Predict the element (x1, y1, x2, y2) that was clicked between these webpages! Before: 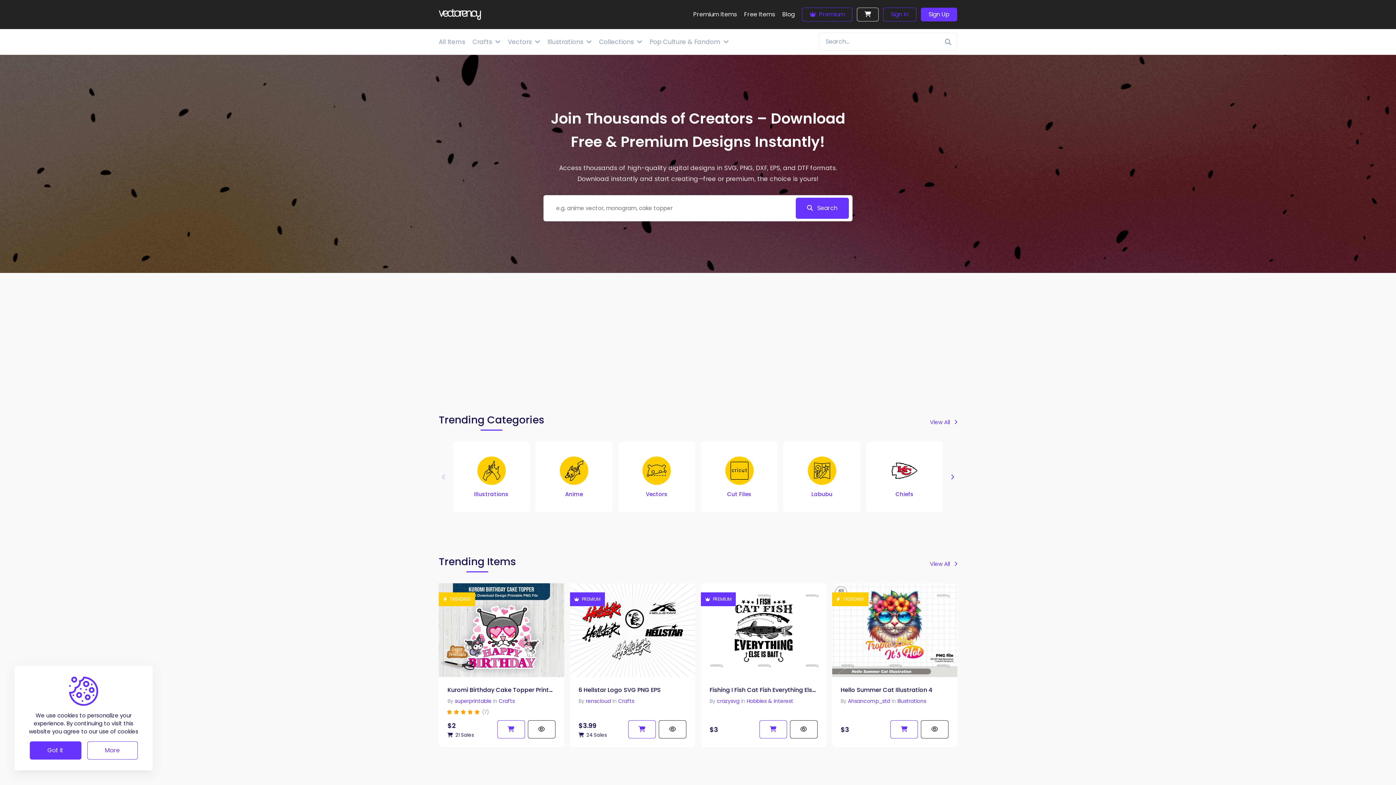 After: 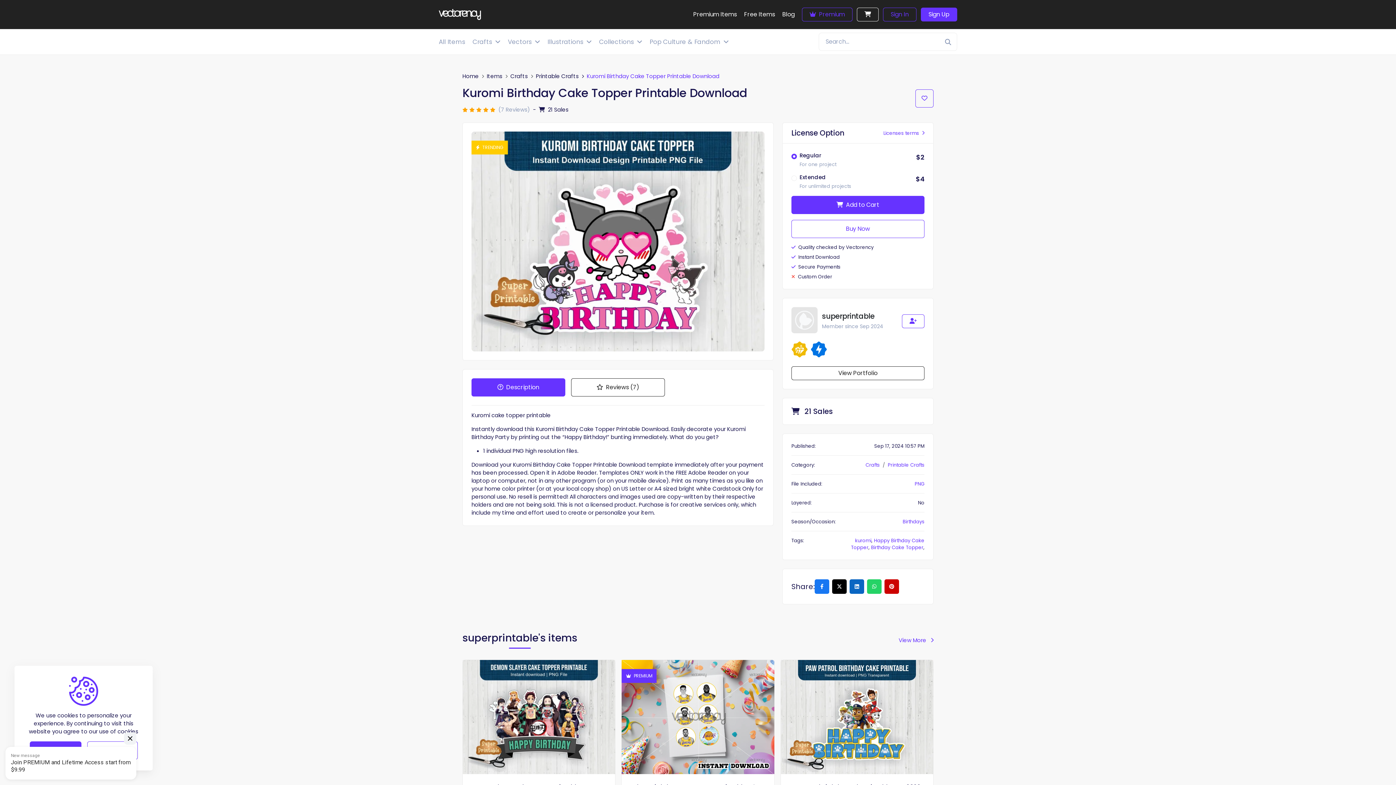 Action: label: Kuromi Birthday Cake Topper Printable Download bbox: (447, 686, 555, 695)